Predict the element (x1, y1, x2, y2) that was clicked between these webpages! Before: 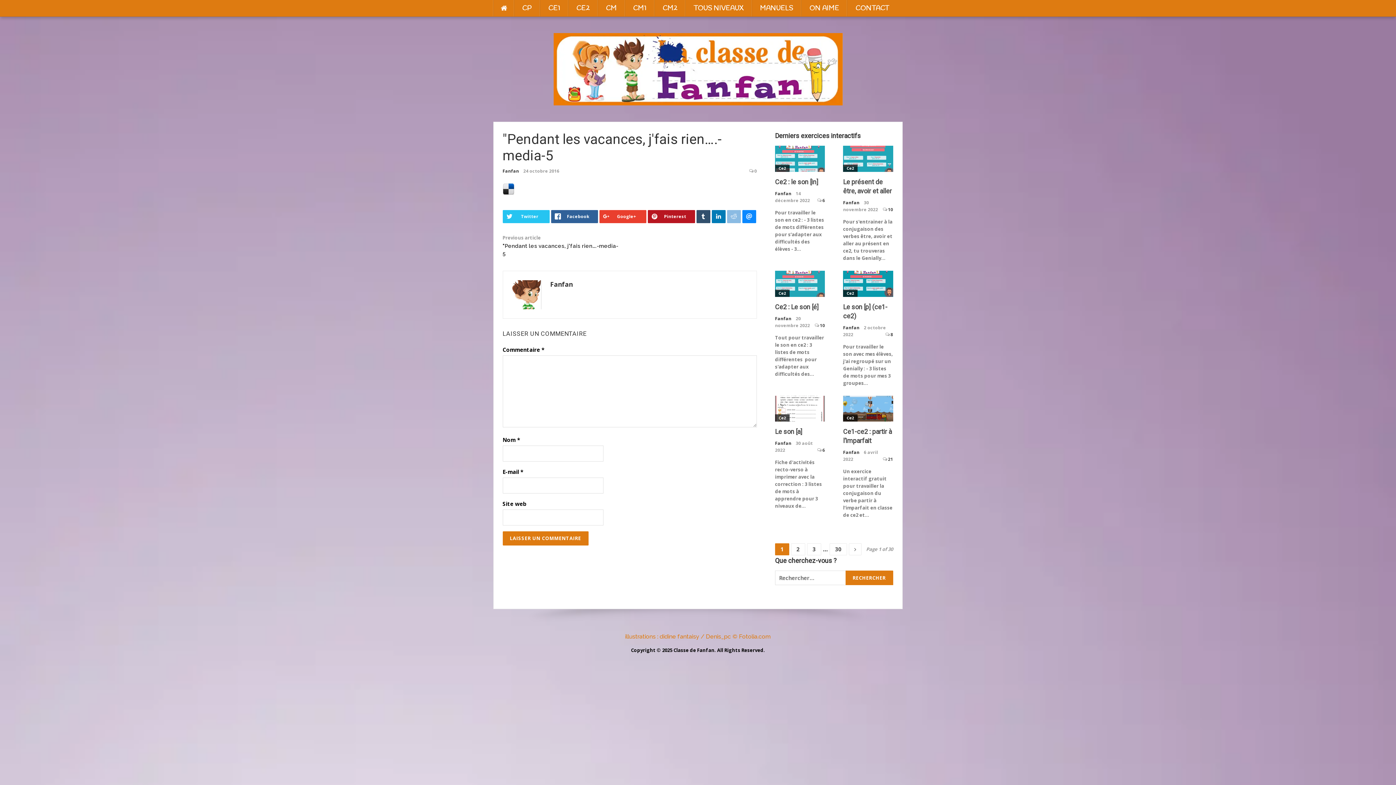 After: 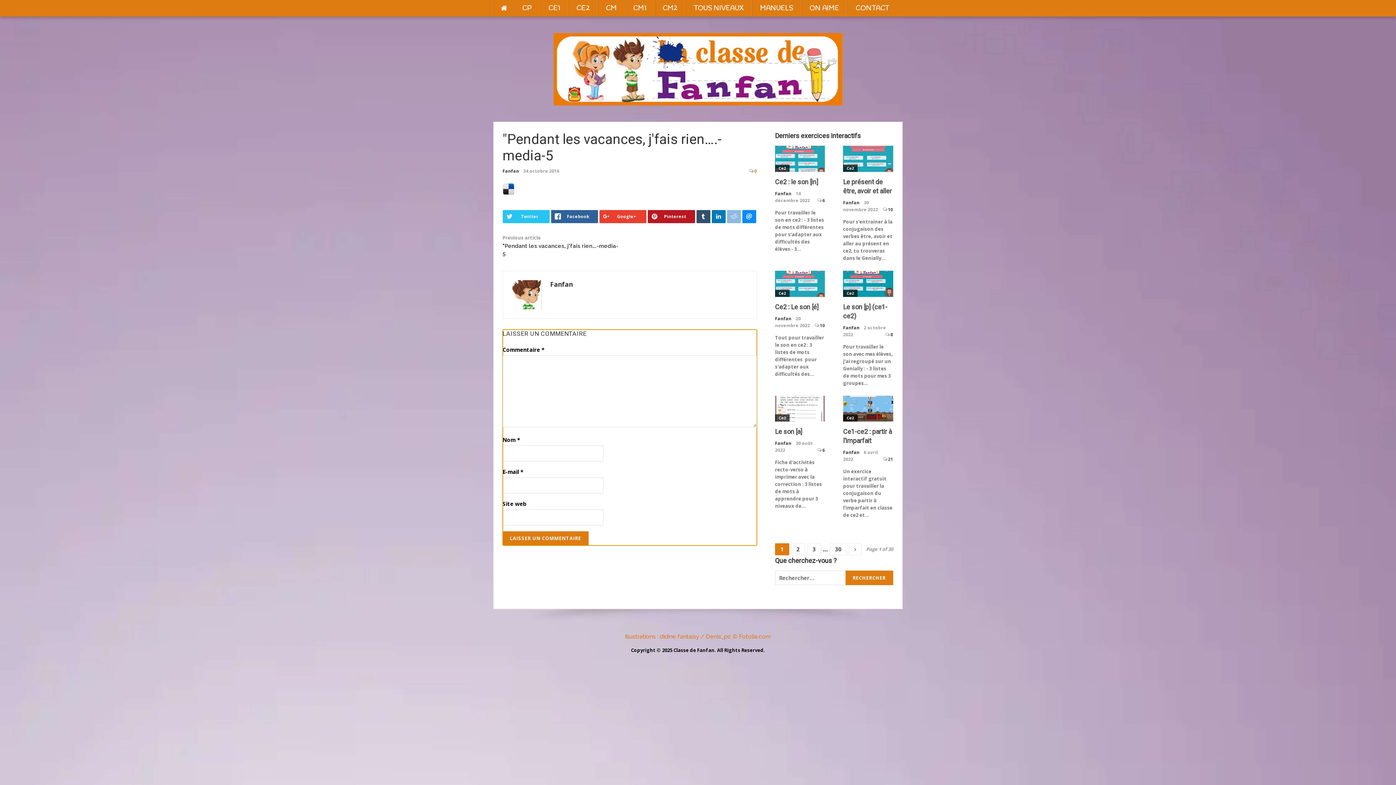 Action: label: 0 bbox: (754, 168, 757, 174)